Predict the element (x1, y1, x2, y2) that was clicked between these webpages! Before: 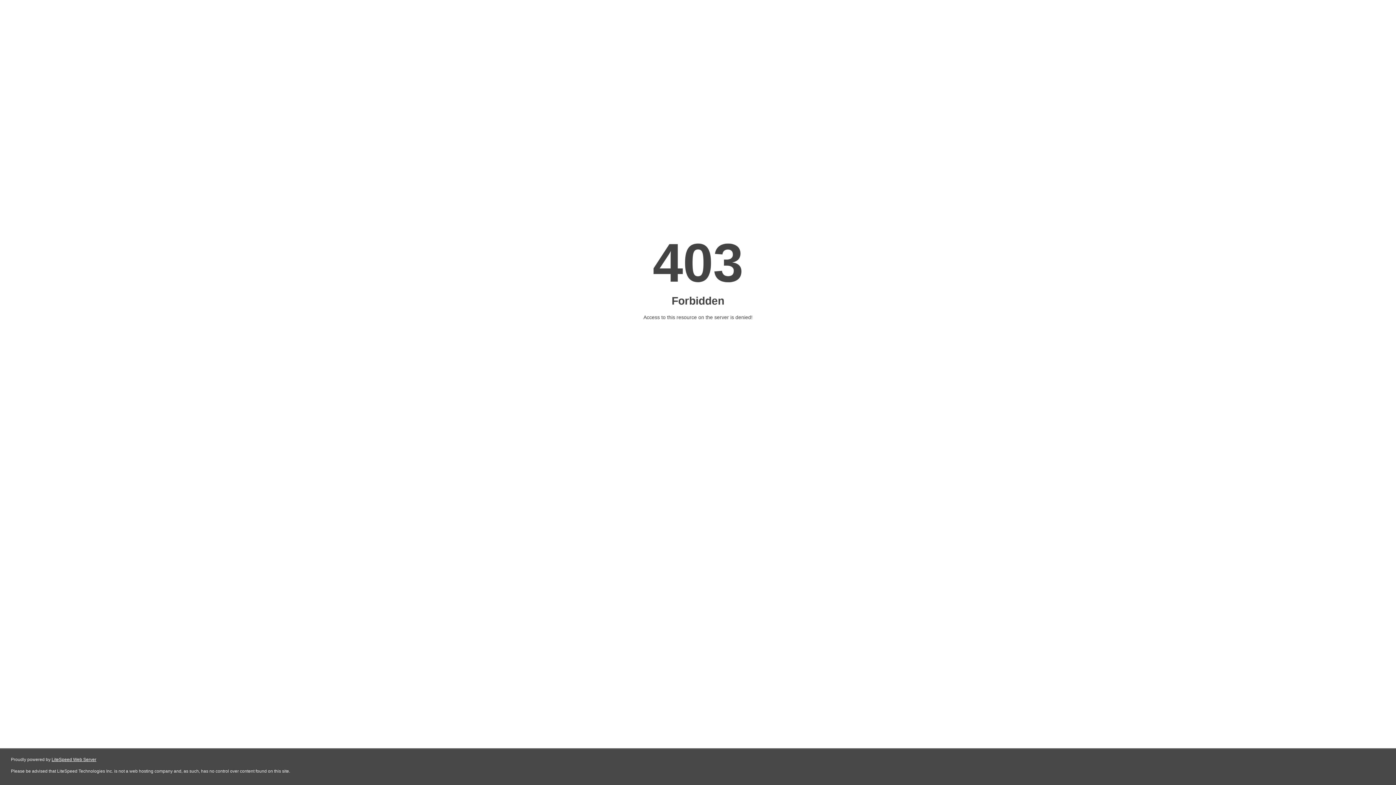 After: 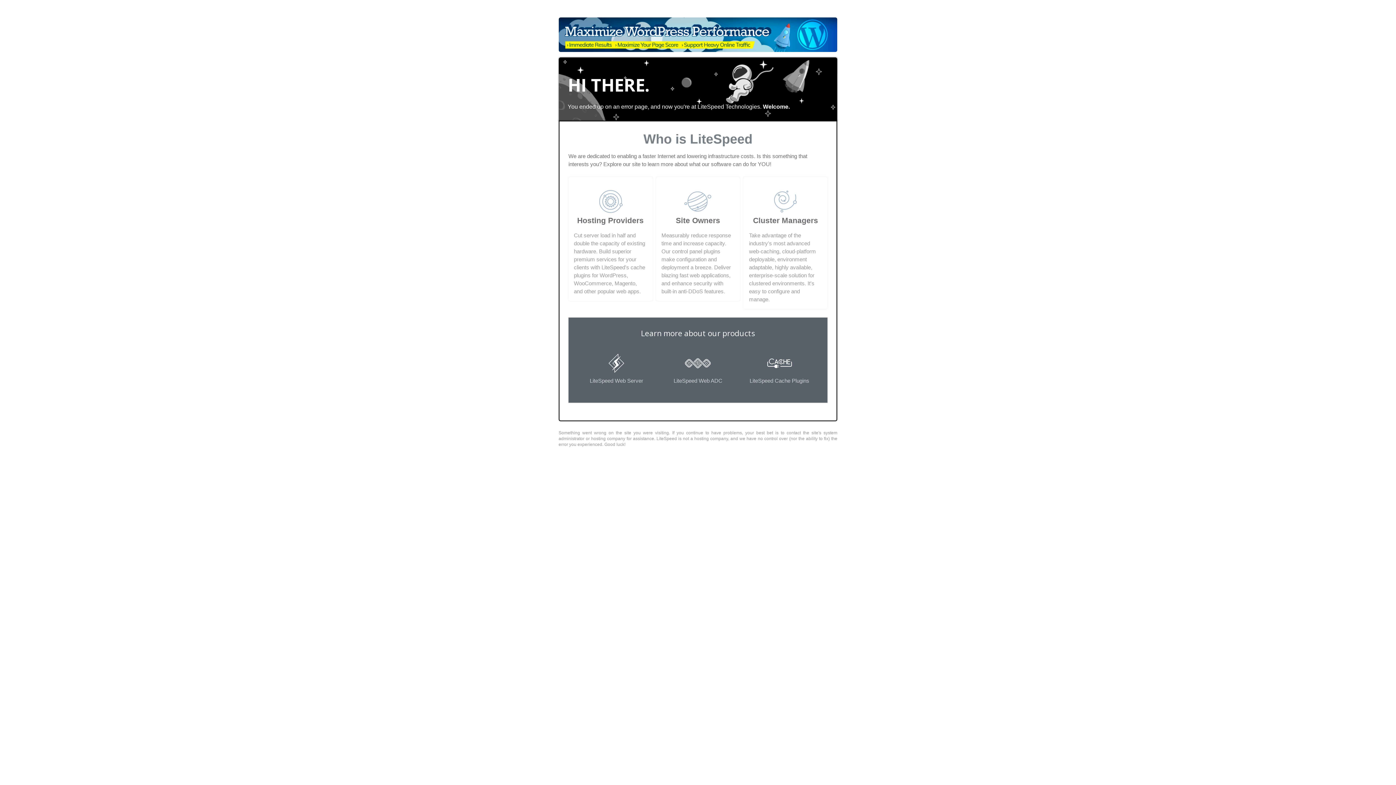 Action: bbox: (51, 757, 96, 762) label: LiteSpeed Web Server